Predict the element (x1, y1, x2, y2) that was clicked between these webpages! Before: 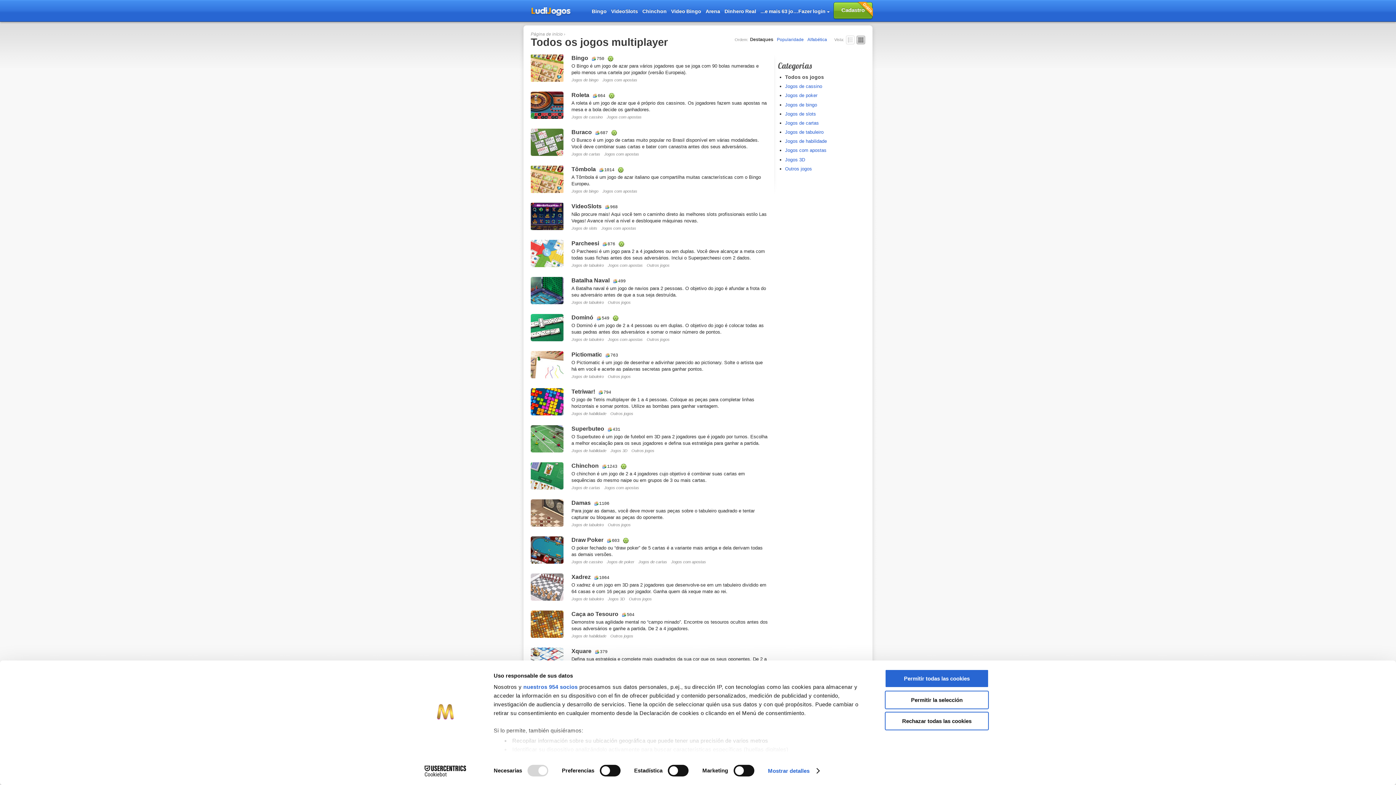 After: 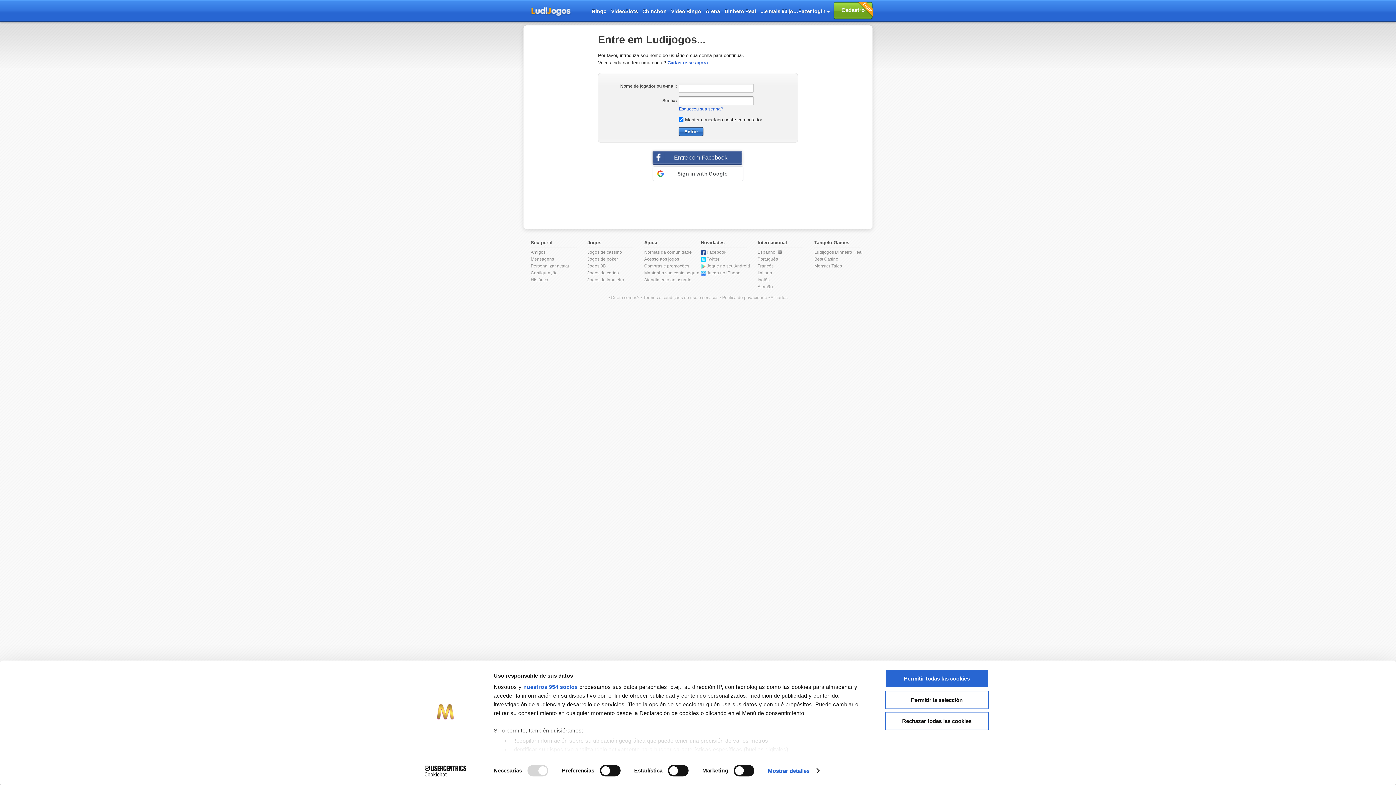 Action: bbox: (613, 315, 619, 320)